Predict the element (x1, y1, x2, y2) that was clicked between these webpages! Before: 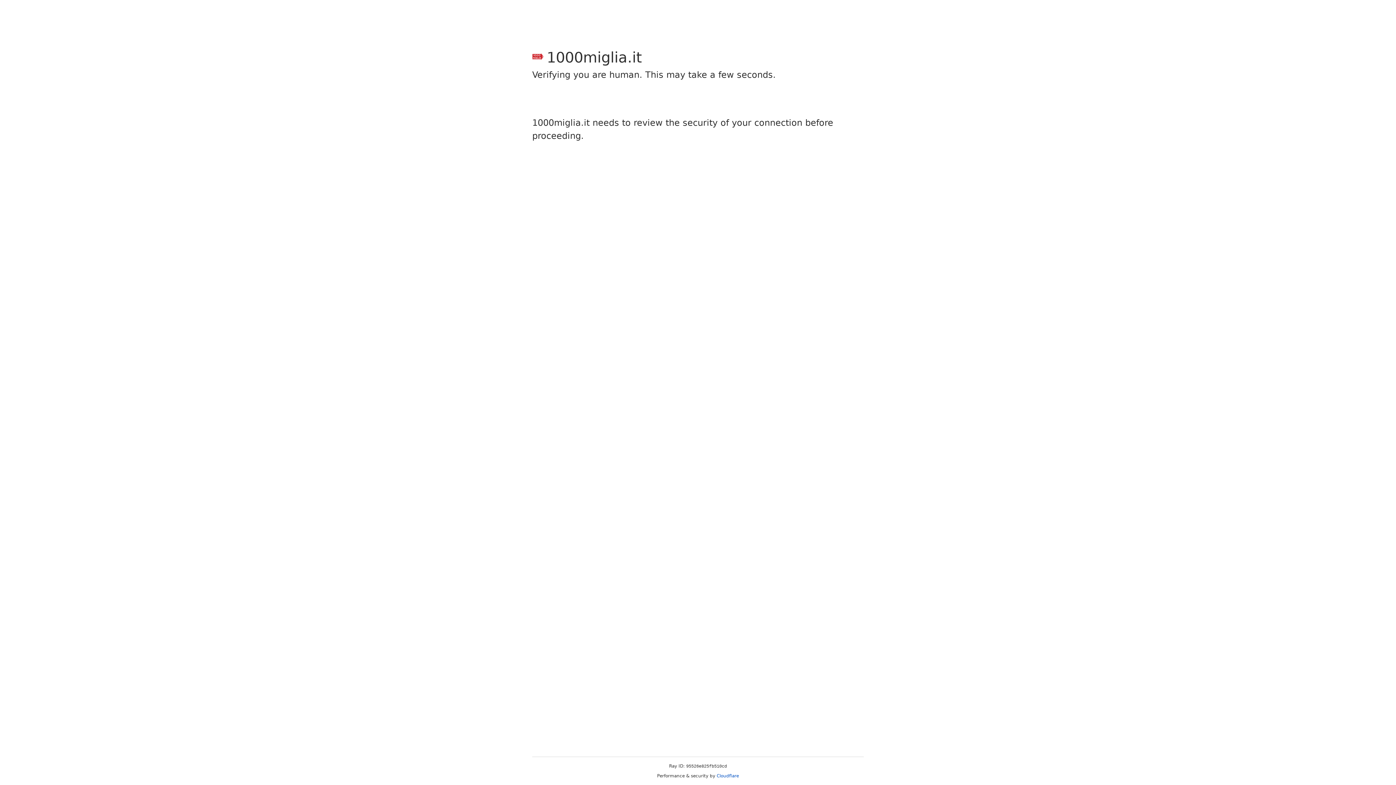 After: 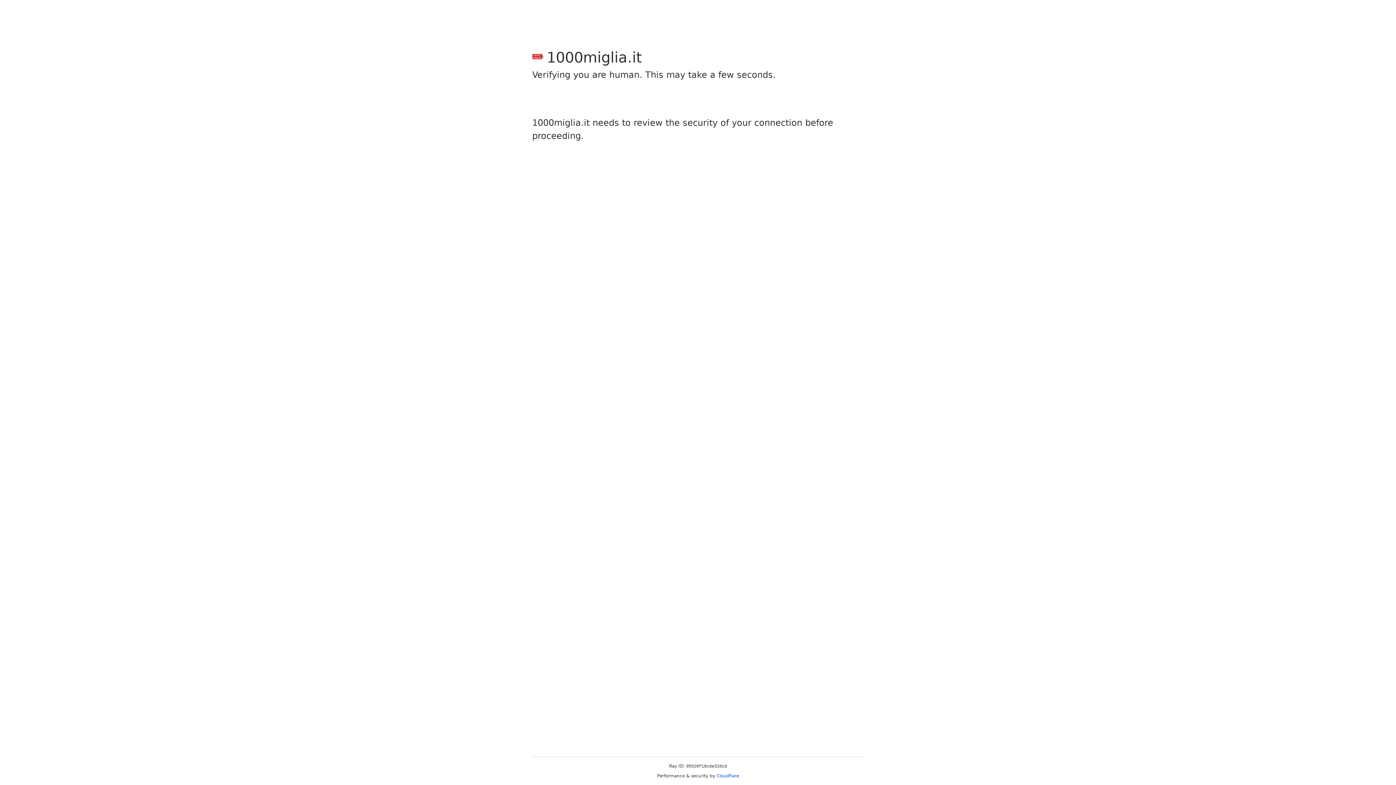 Action: label: Cloudflare bbox: (716, 773, 739, 778)